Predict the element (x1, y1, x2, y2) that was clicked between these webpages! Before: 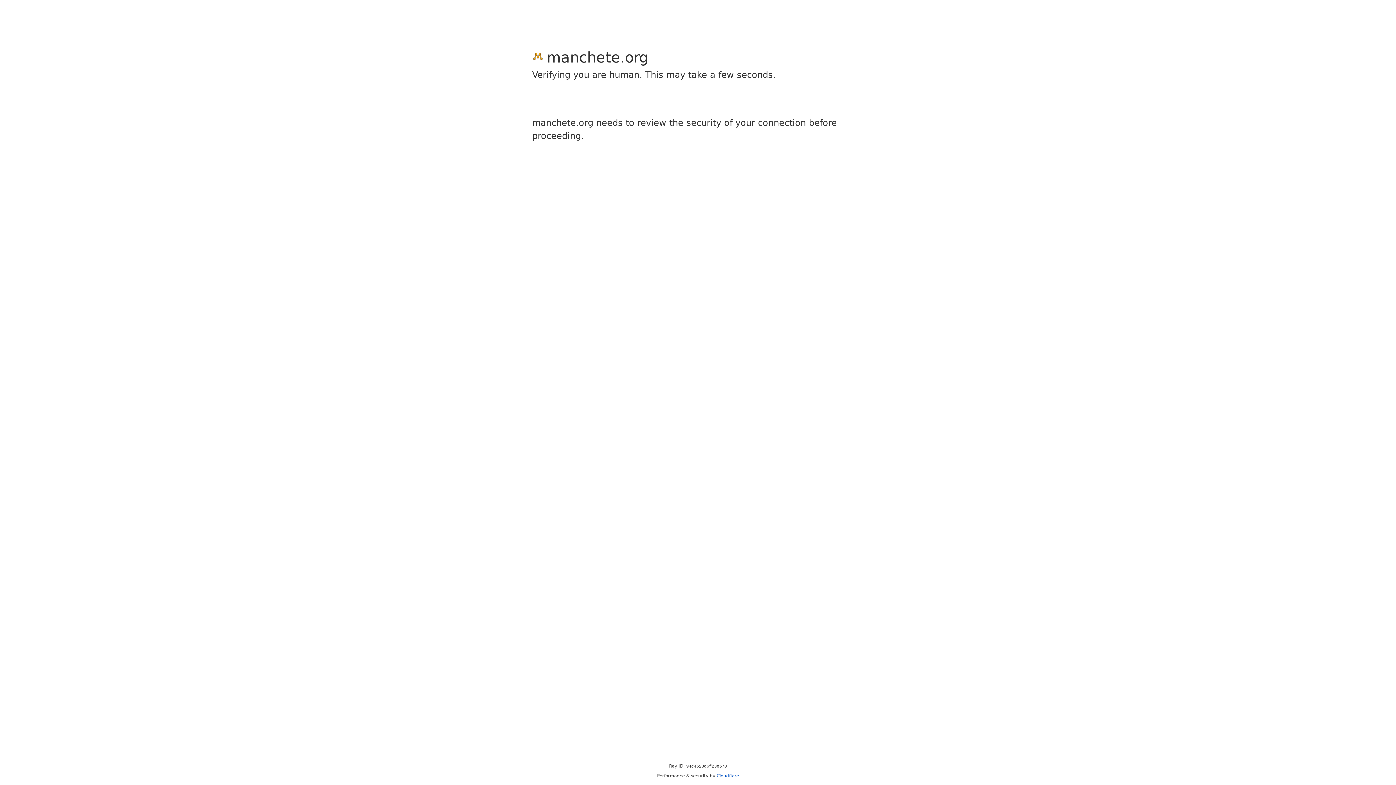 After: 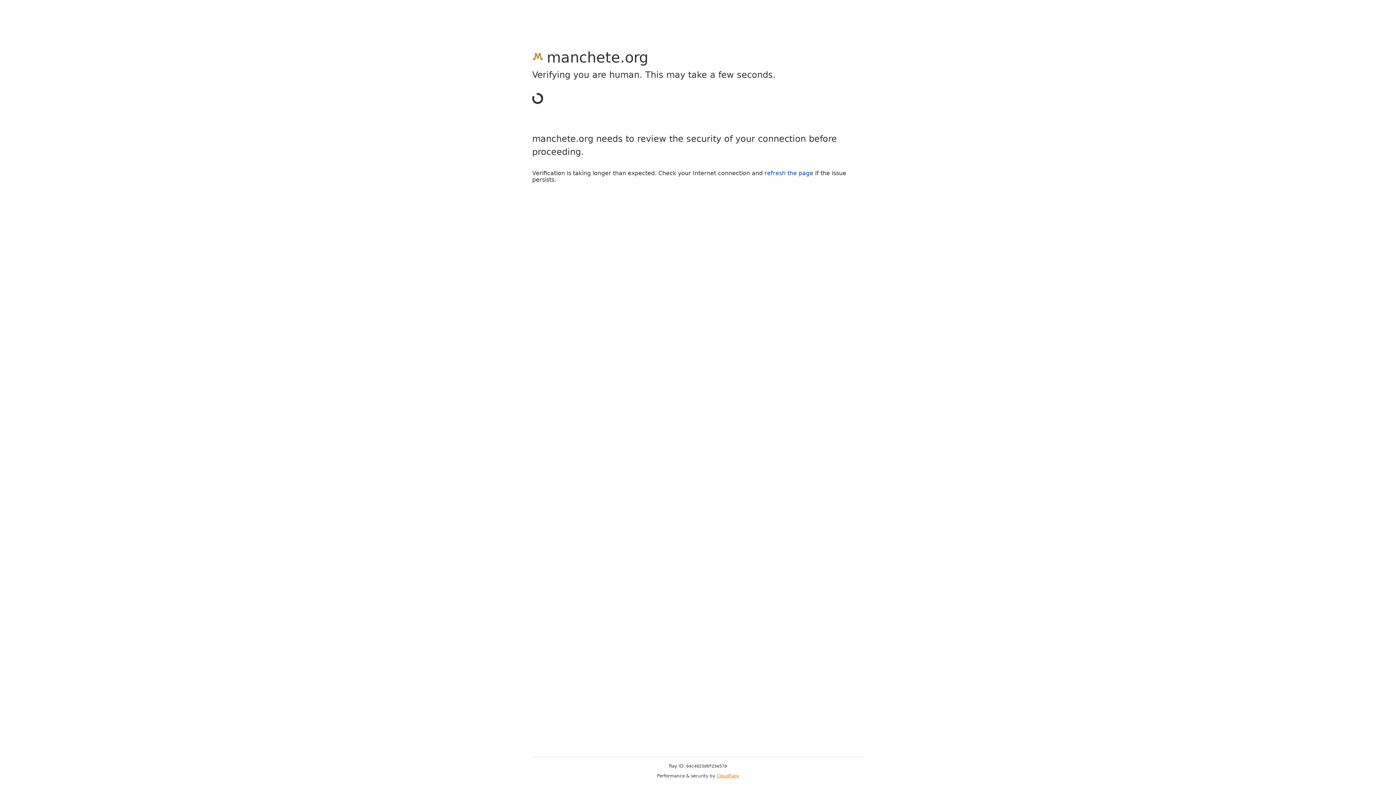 Action: bbox: (716, 773, 739, 778) label: Cloudflare